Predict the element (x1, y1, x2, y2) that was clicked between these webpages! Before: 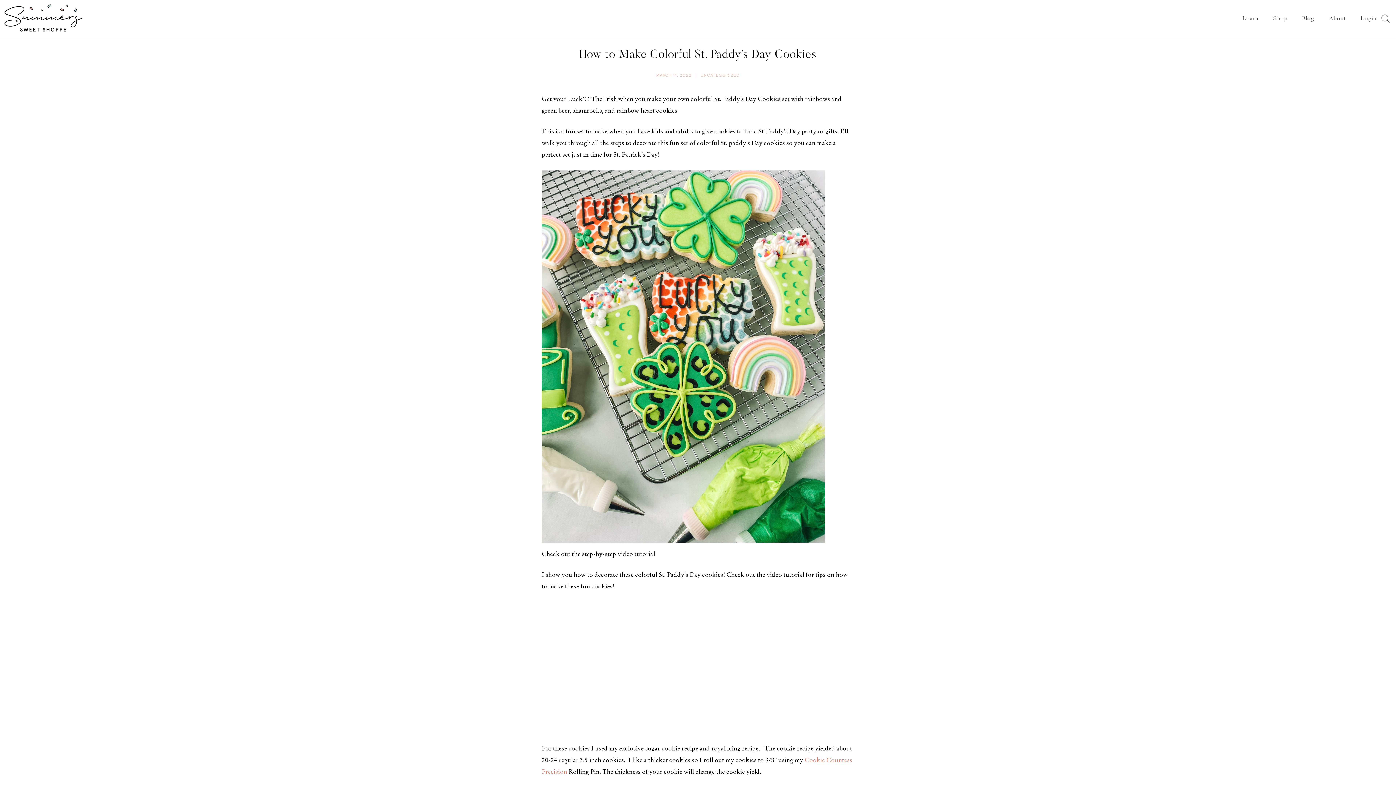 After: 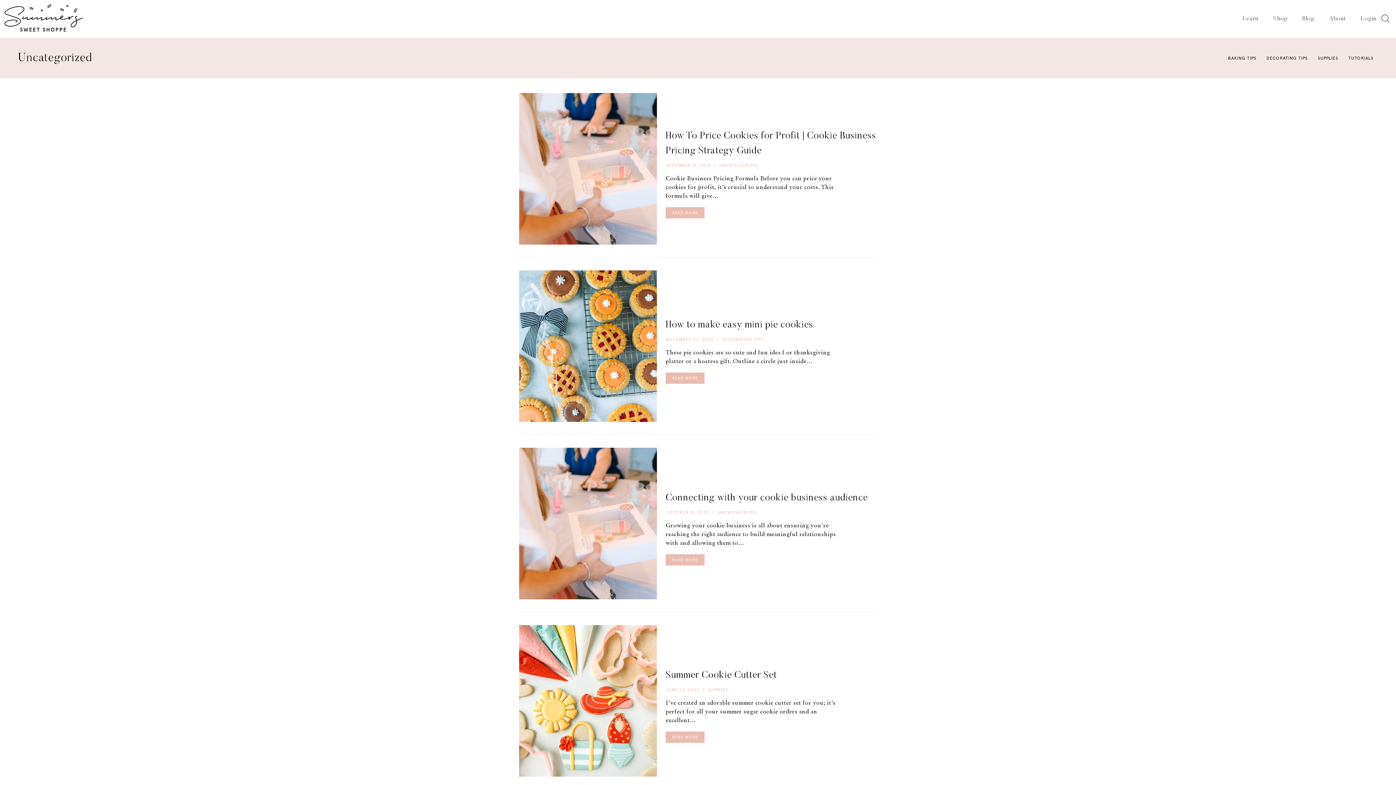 Action: label: UNCATEGORIZED bbox: (700, 73, 740, 77)